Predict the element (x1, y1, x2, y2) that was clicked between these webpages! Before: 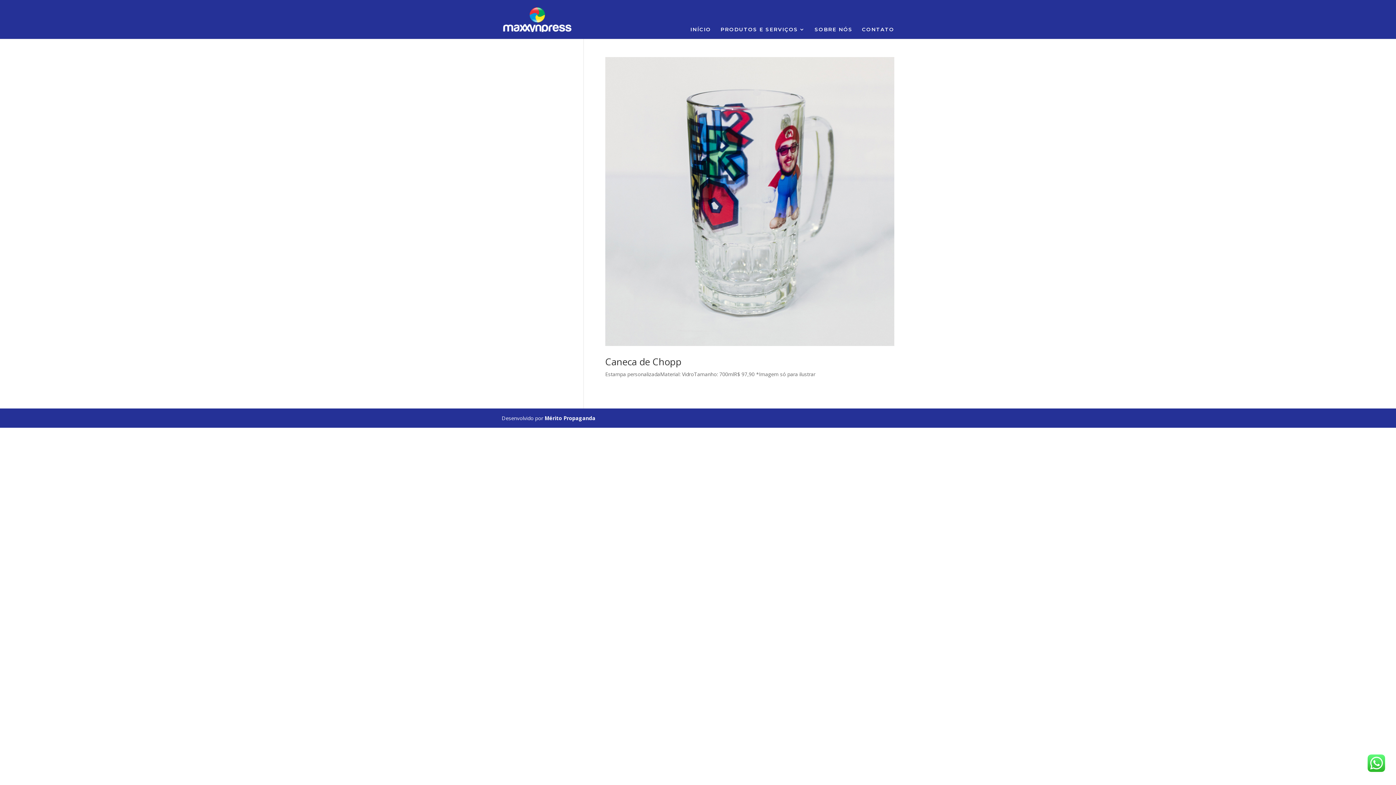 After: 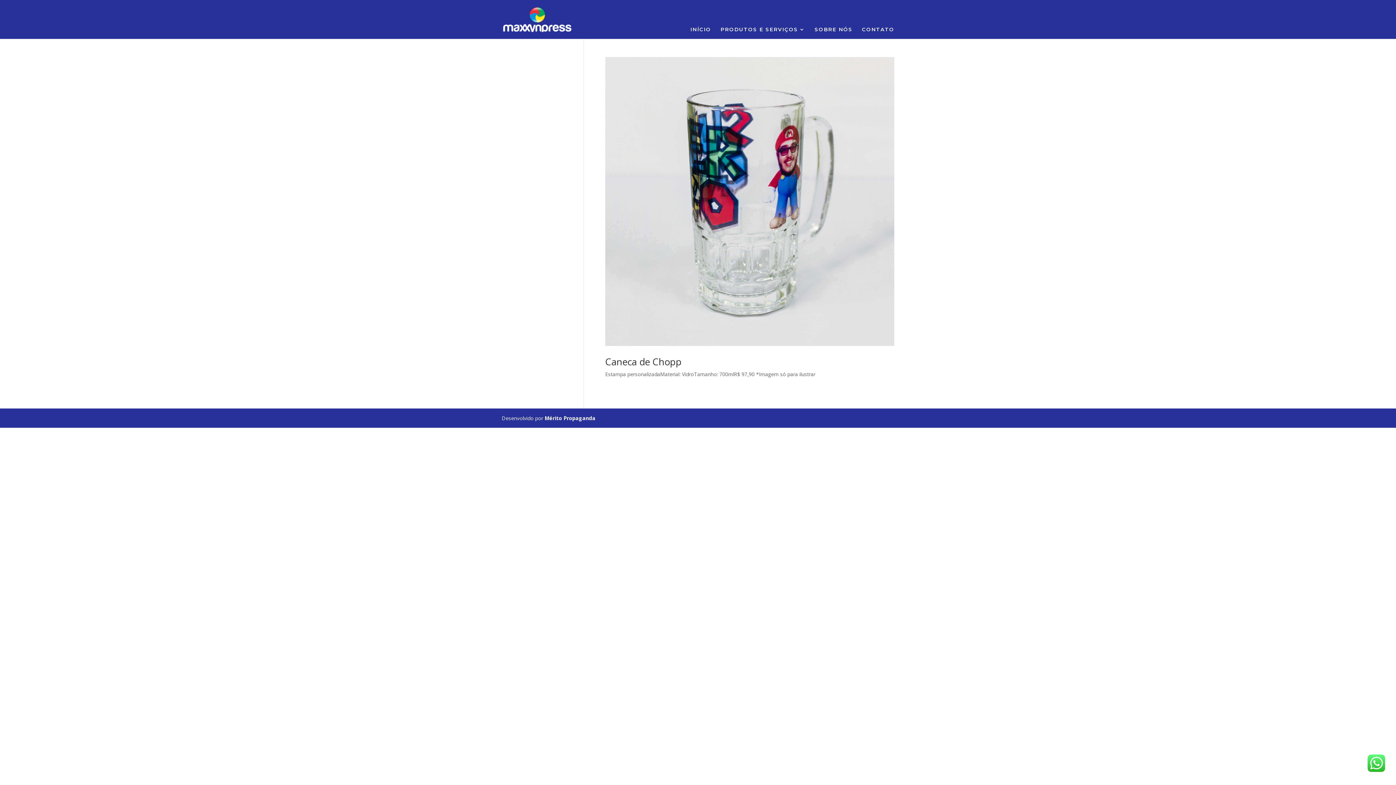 Action: bbox: (1368, 766, 1385, 773)